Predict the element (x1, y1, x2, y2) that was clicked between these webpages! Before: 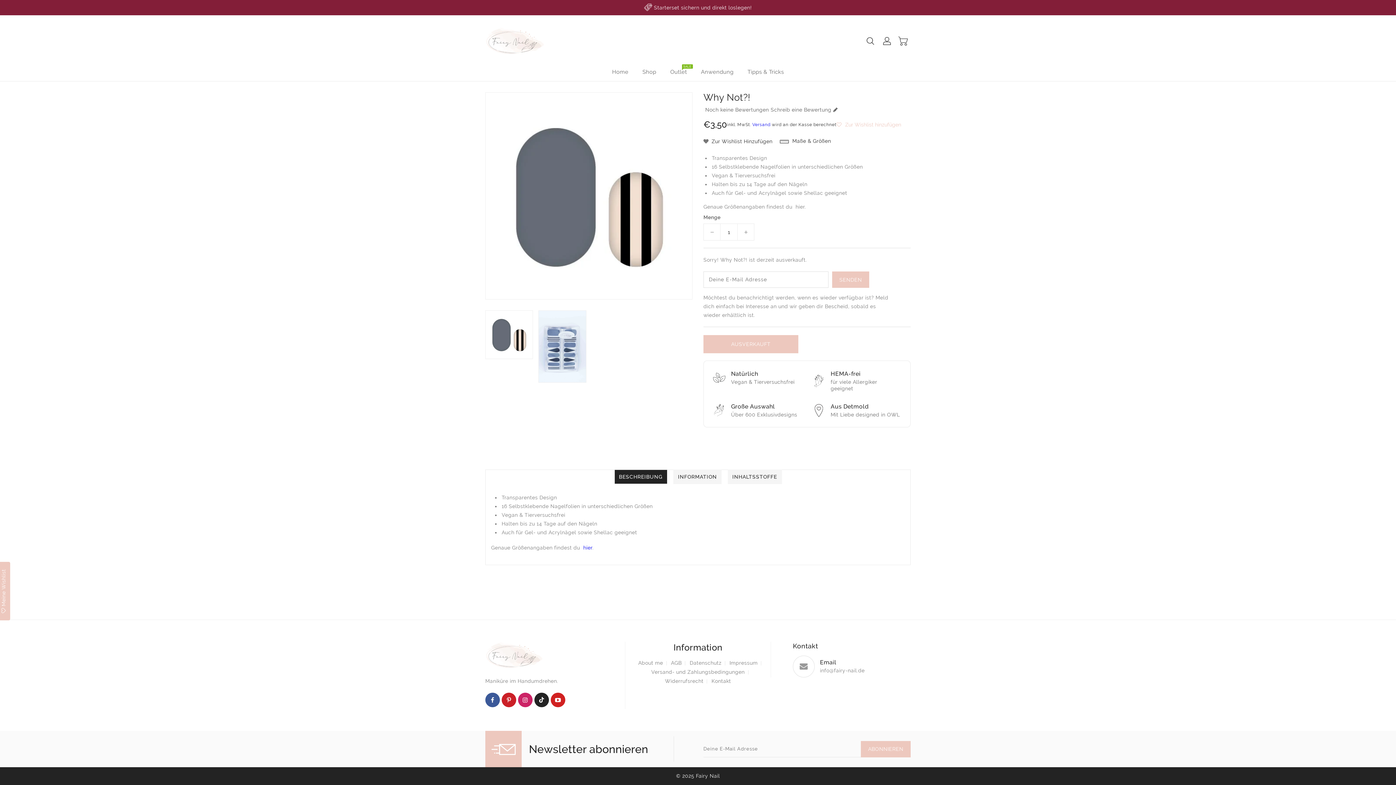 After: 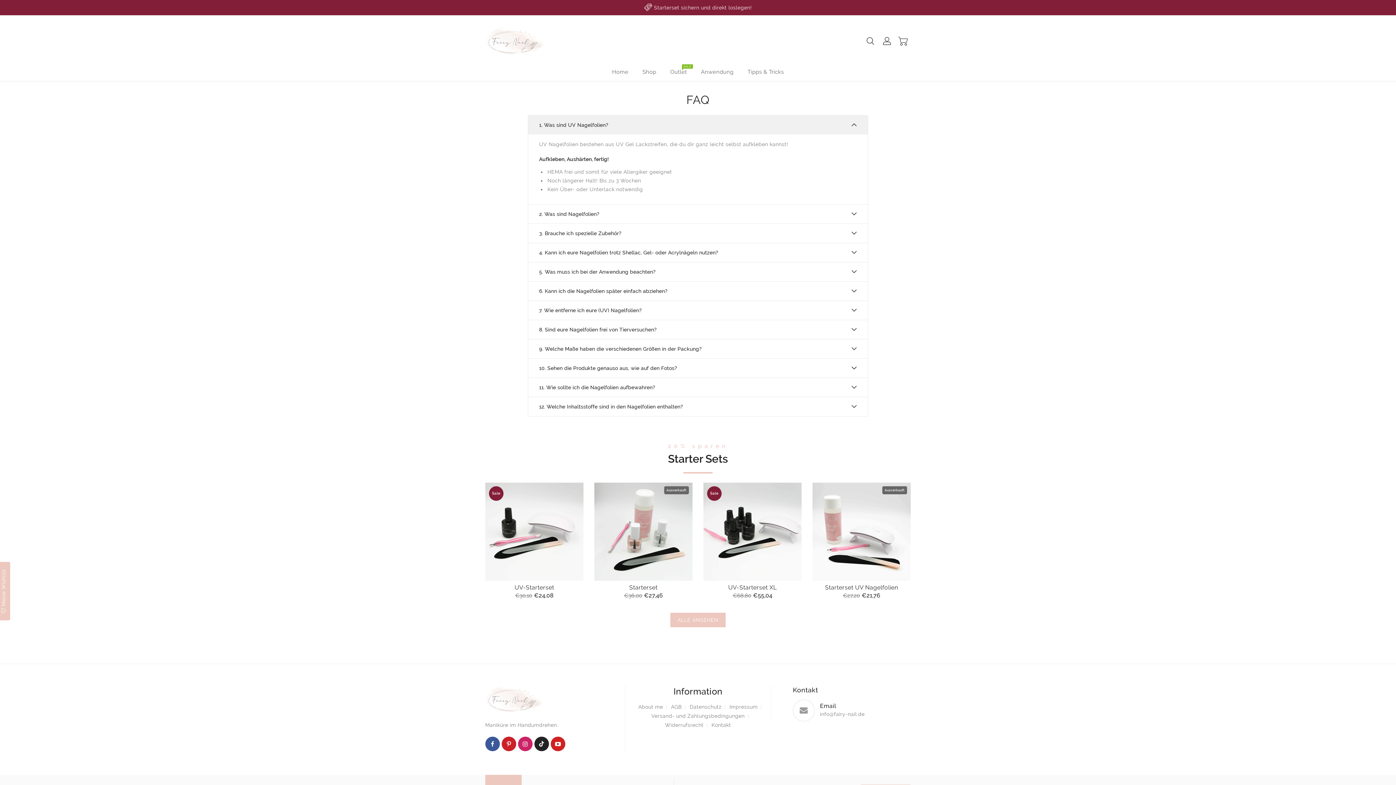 Action: label: Tipps & Tricks bbox: (741, 63, 790, 81)